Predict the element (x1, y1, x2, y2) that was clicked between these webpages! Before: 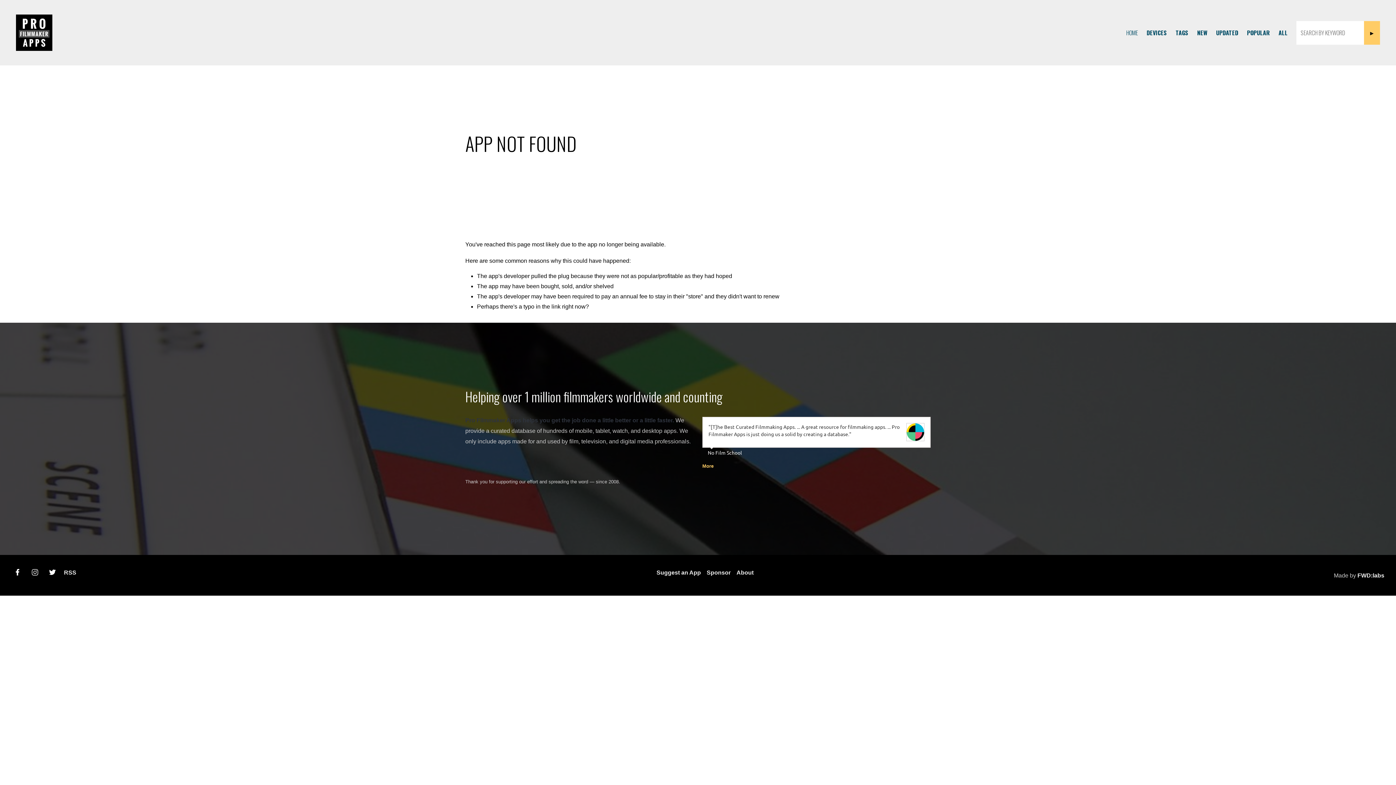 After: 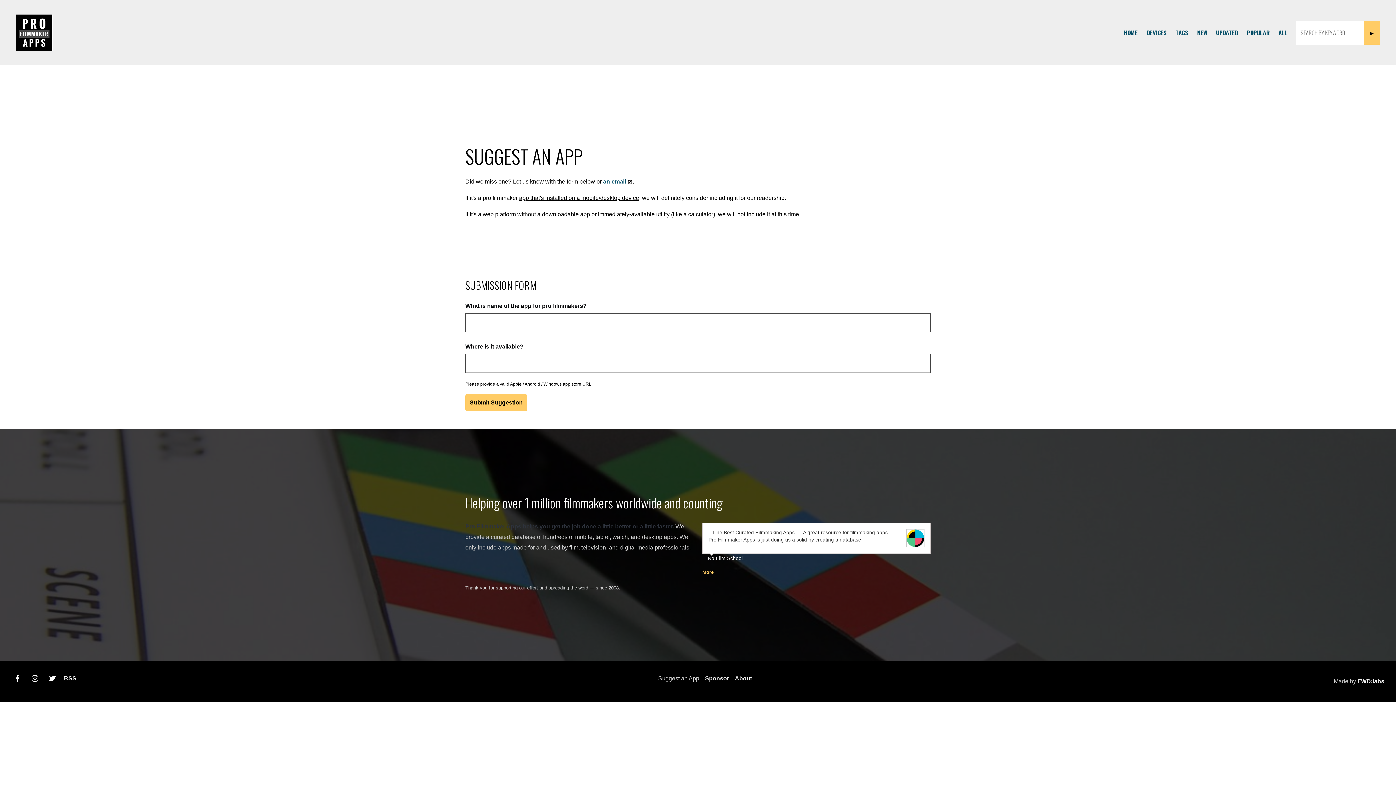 Action: label: Suggest an App bbox: (656, 567, 701, 578)